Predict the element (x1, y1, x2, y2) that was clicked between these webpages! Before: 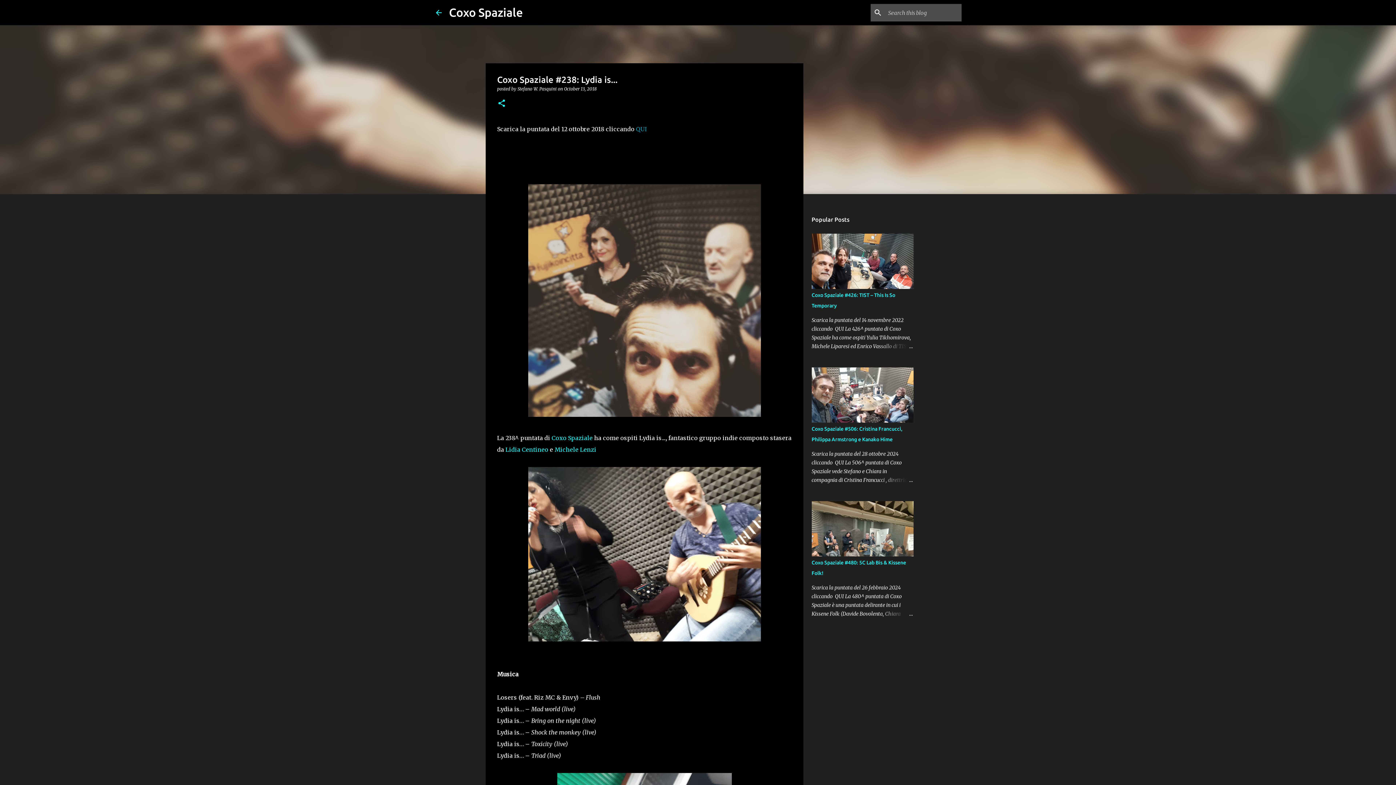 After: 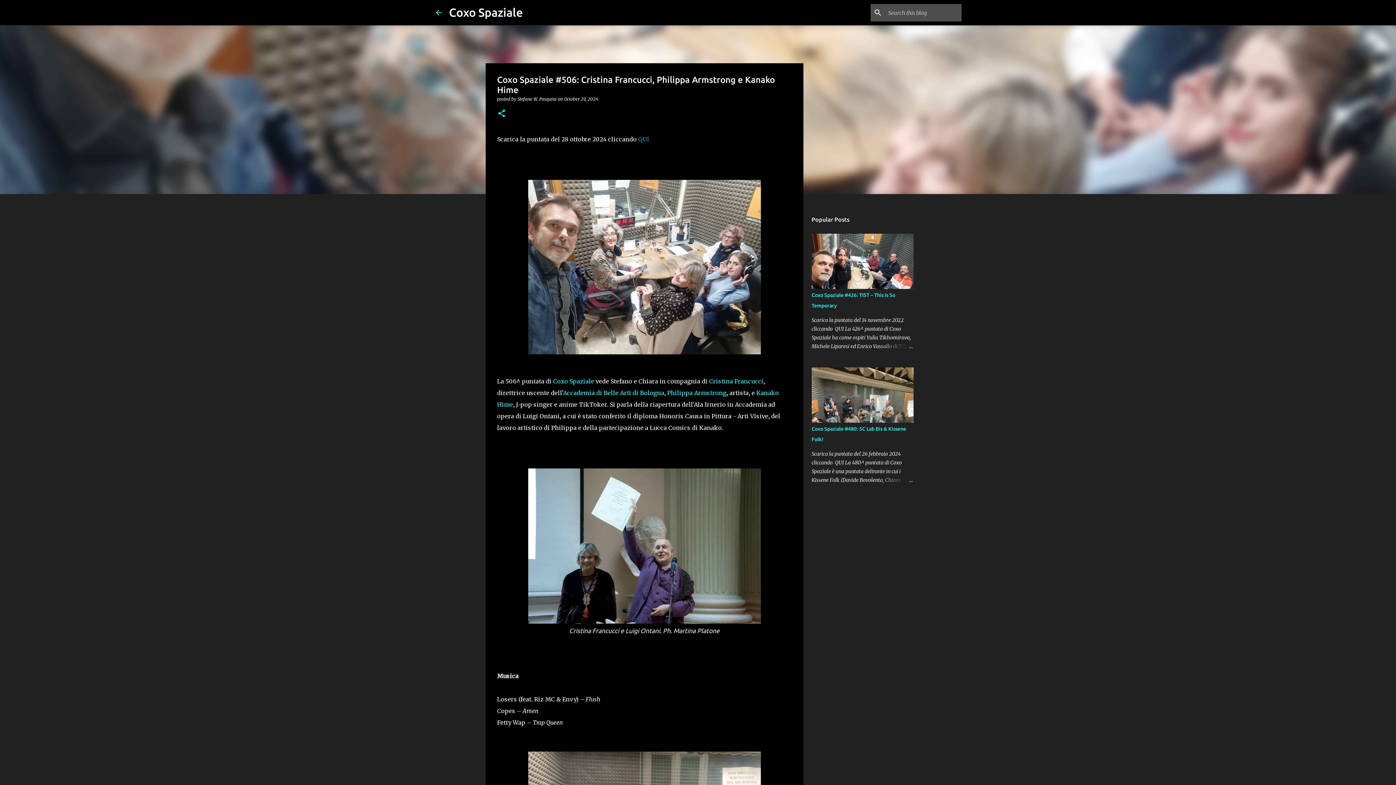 Action: bbox: (878, 476, 913, 484)